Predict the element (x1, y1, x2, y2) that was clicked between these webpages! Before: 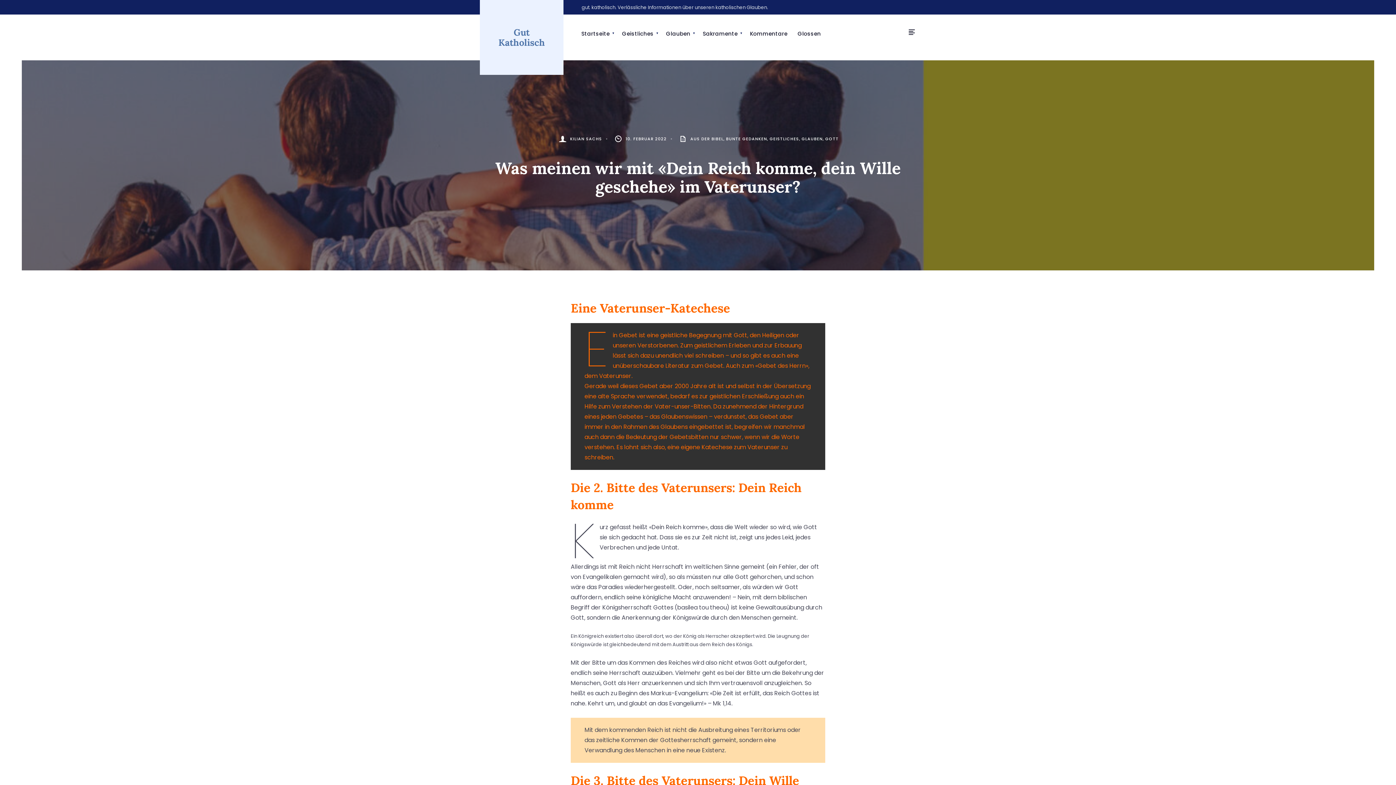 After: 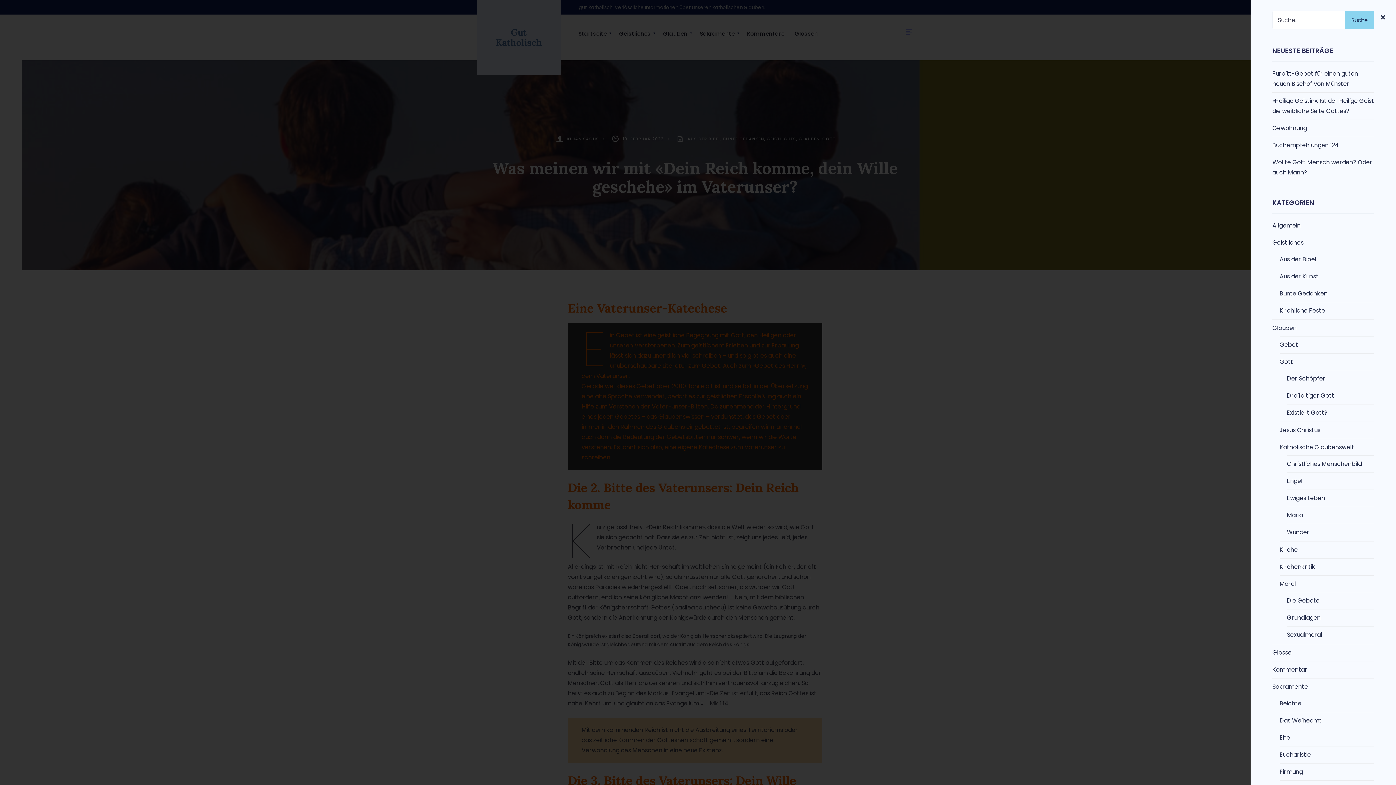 Action: bbox: (905, 18, 918, 45)